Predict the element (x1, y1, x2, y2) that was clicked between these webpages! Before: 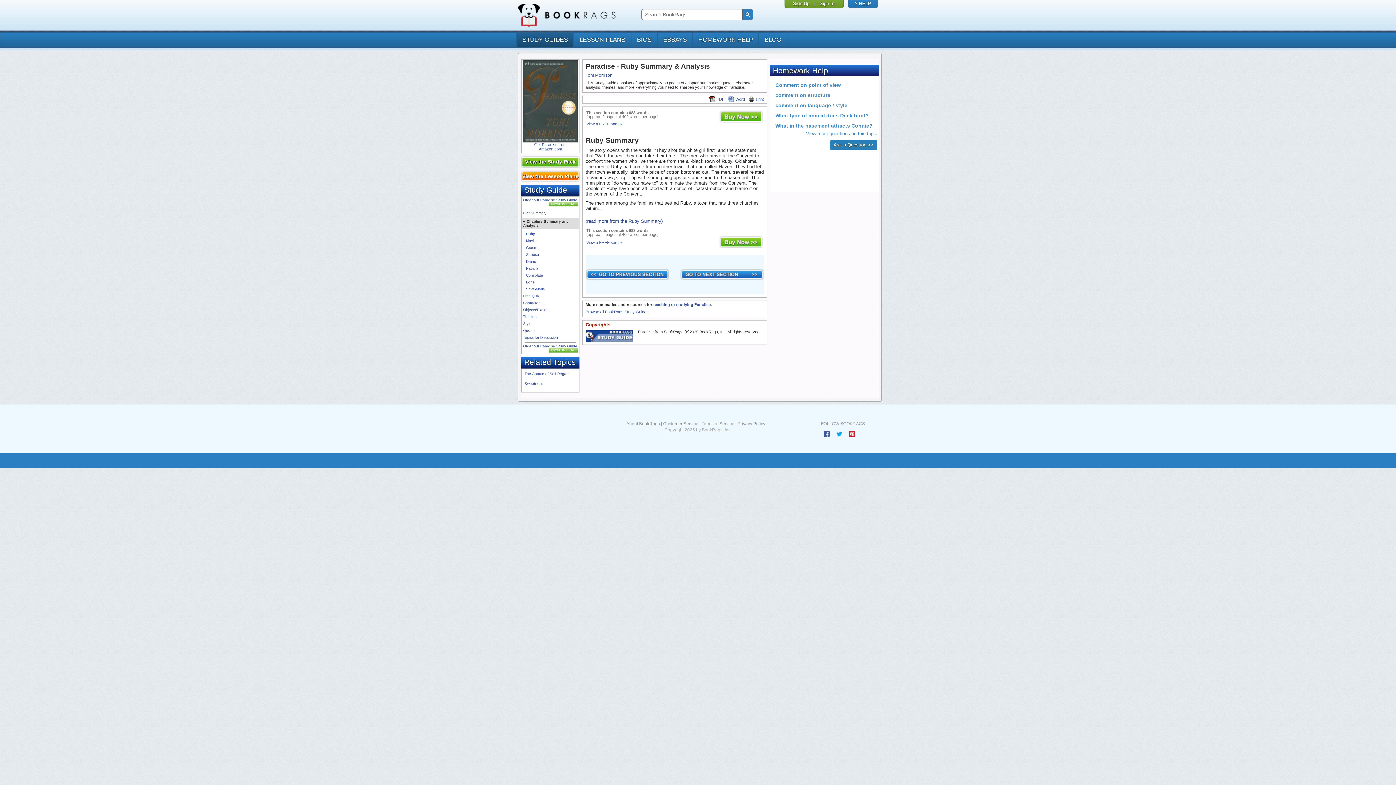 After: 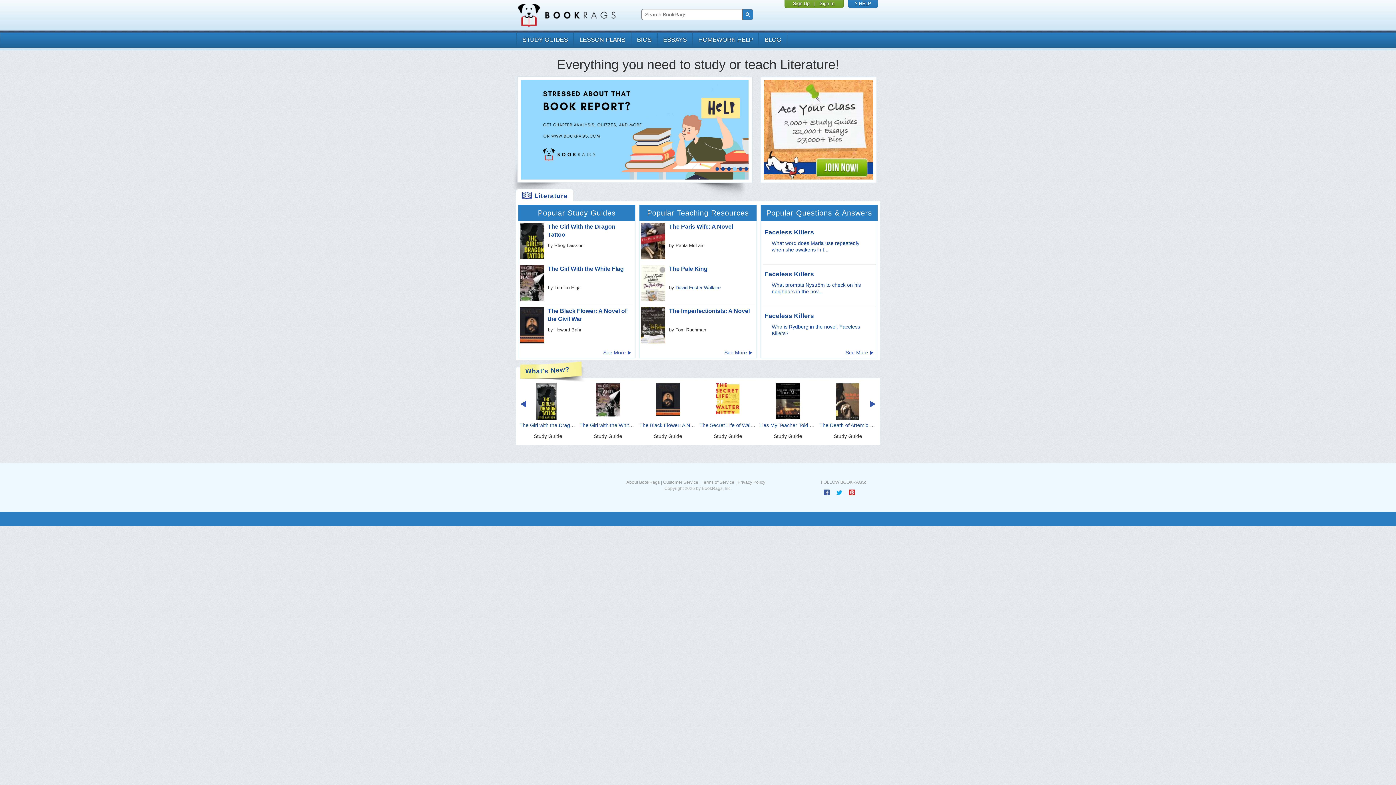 Action: bbox: (518, 11, 615, 17)